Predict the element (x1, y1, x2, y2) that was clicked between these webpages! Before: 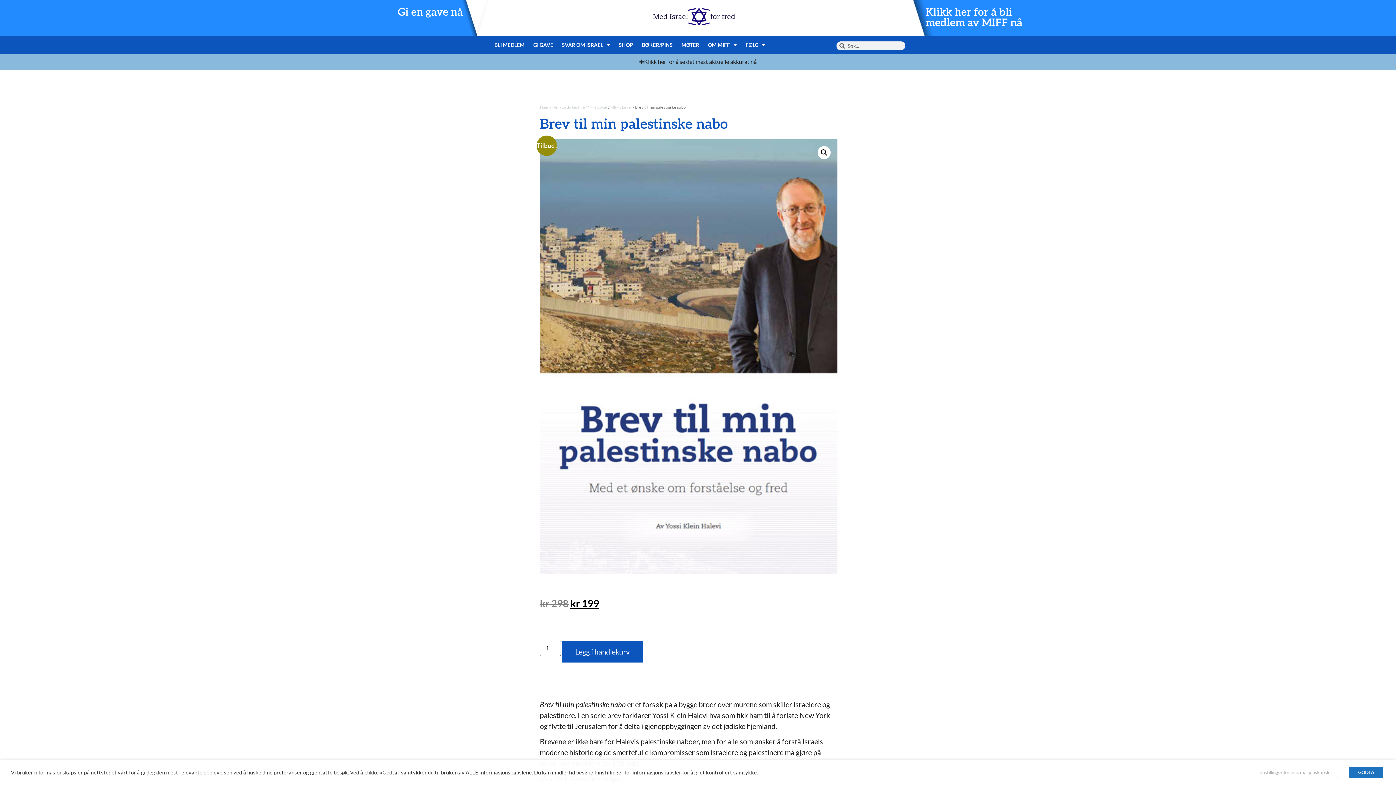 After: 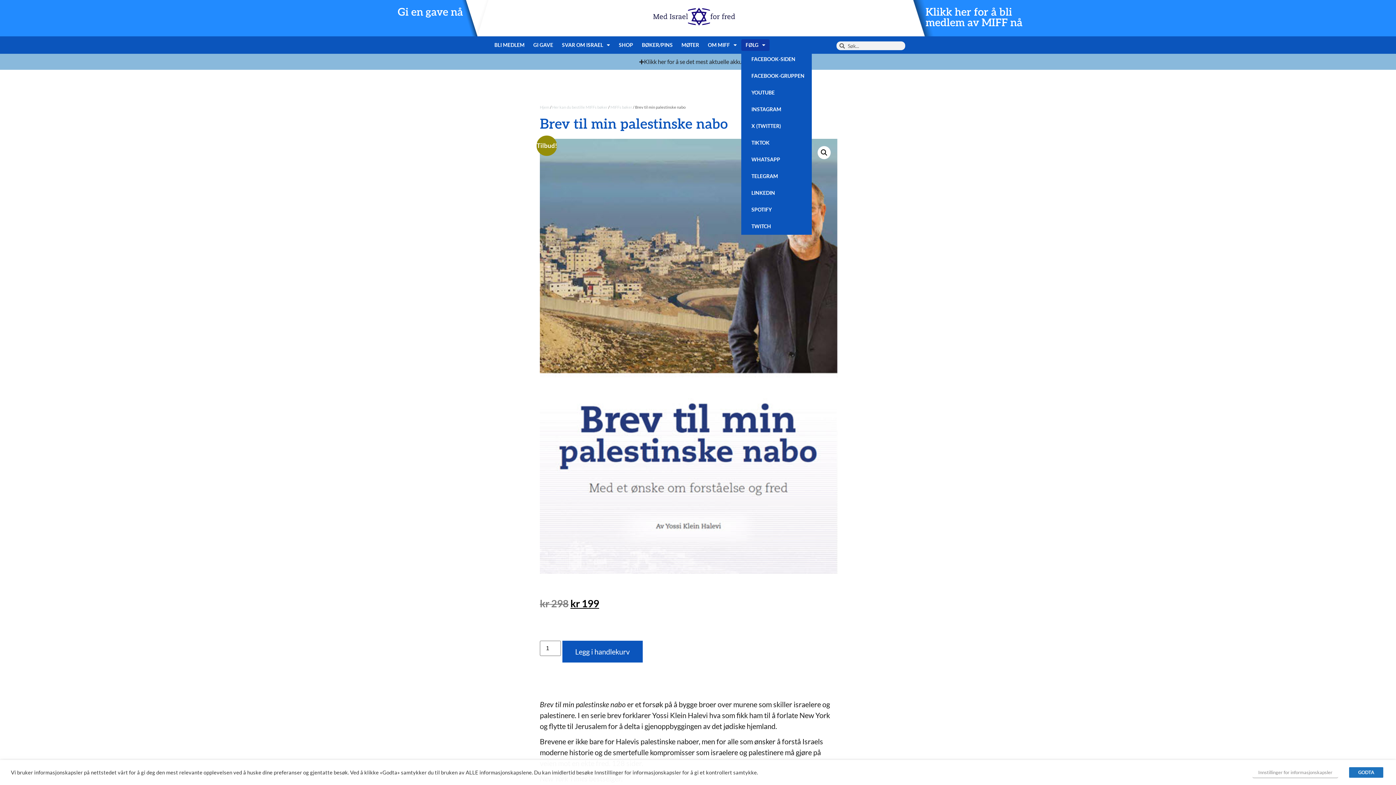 Action: label: FØLG bbox: (741, 39, 769, 50)